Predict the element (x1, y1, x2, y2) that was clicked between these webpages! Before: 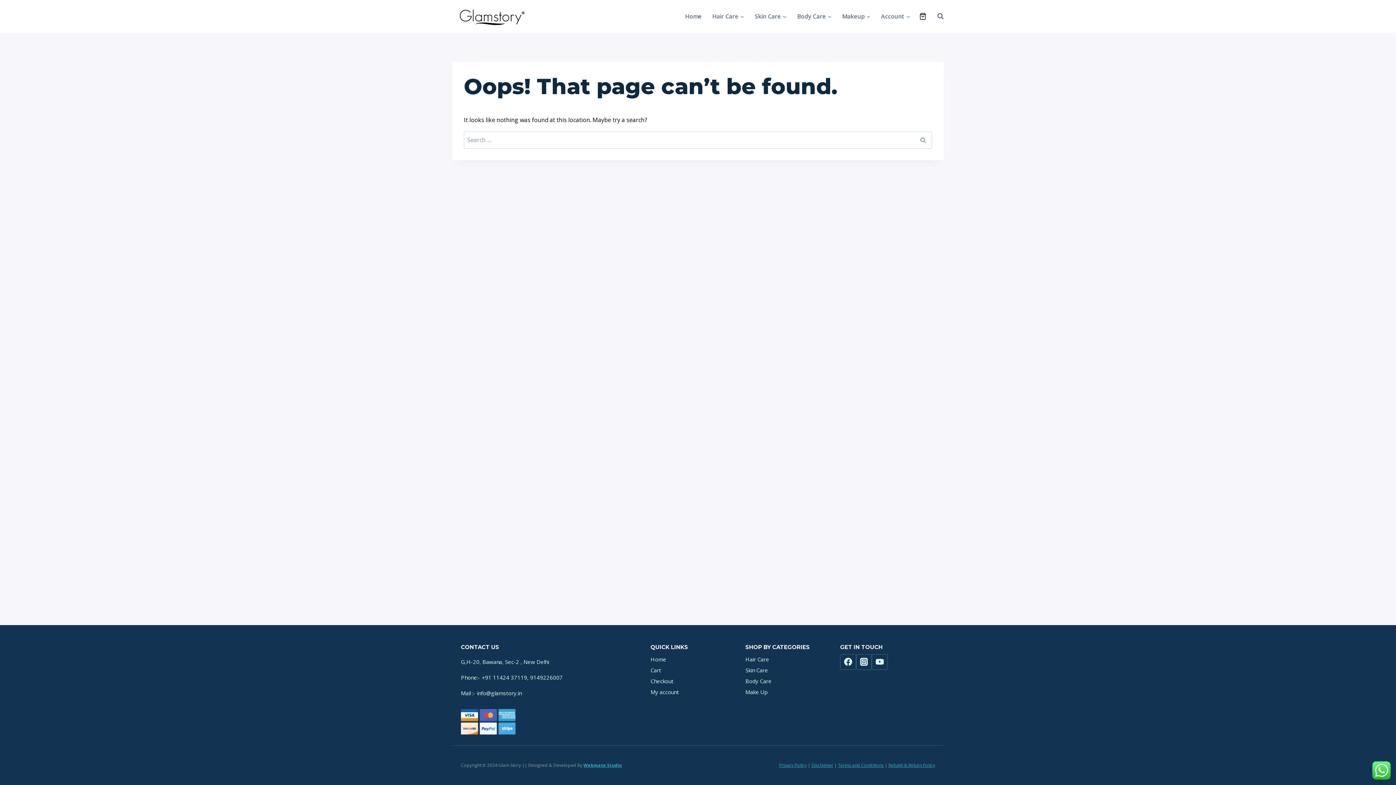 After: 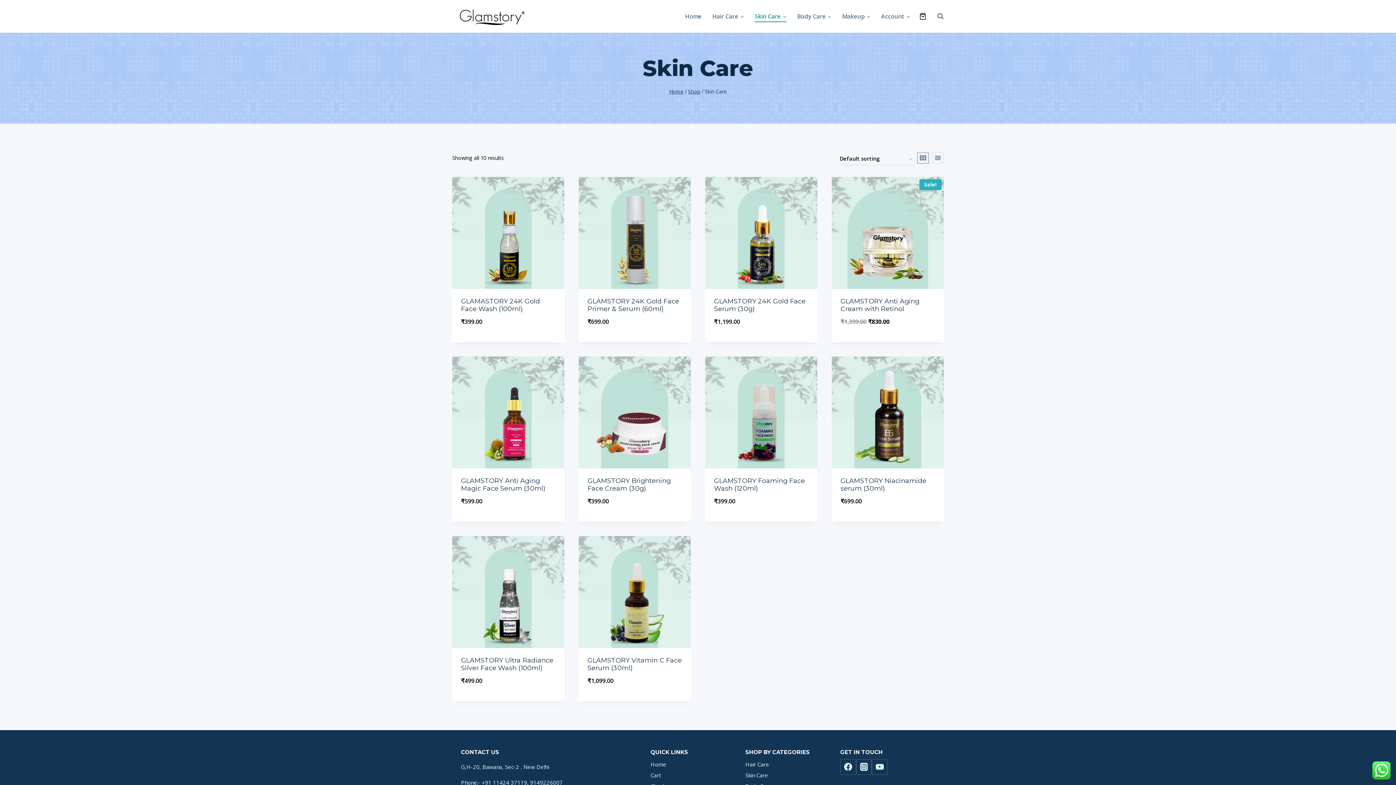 Action: bbox: (749, 10, 792, 22) label: Skin Care